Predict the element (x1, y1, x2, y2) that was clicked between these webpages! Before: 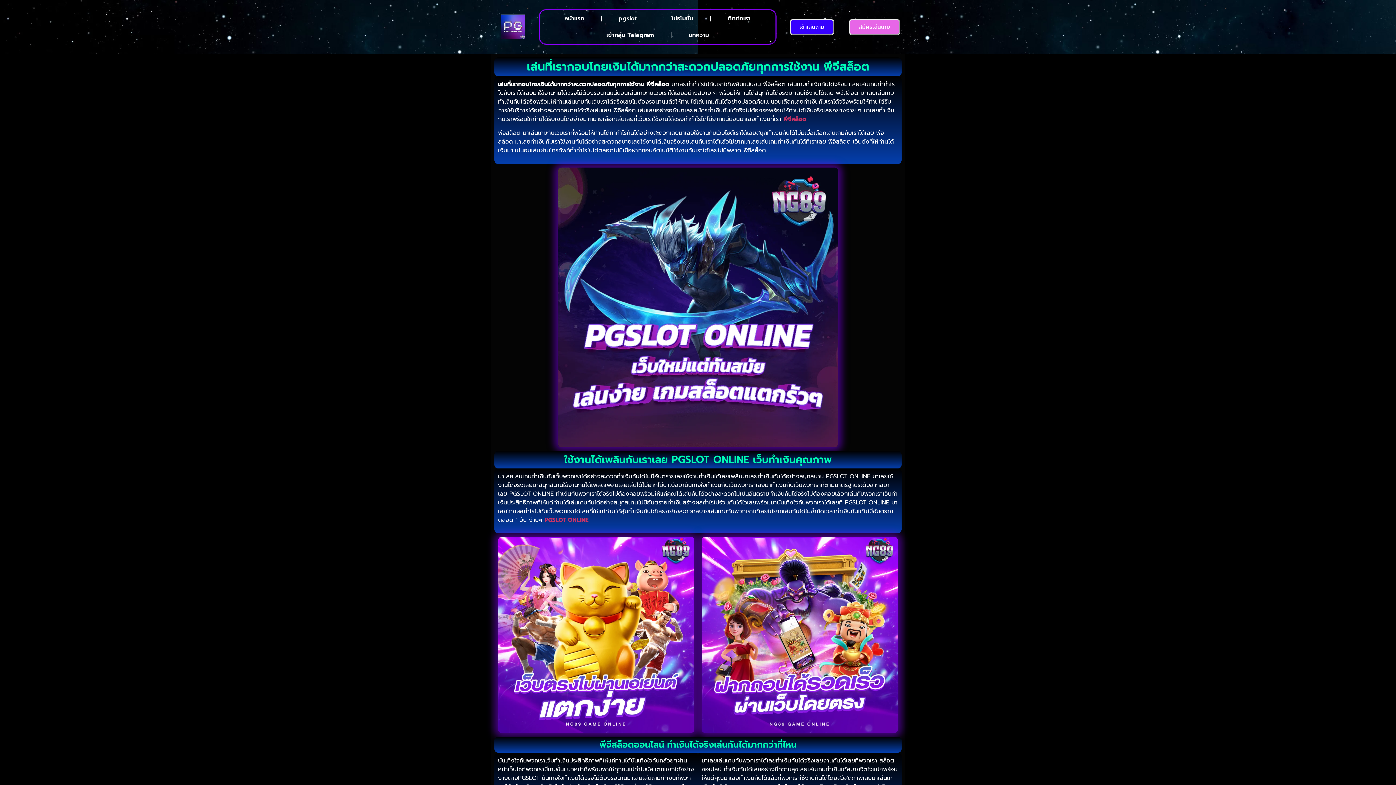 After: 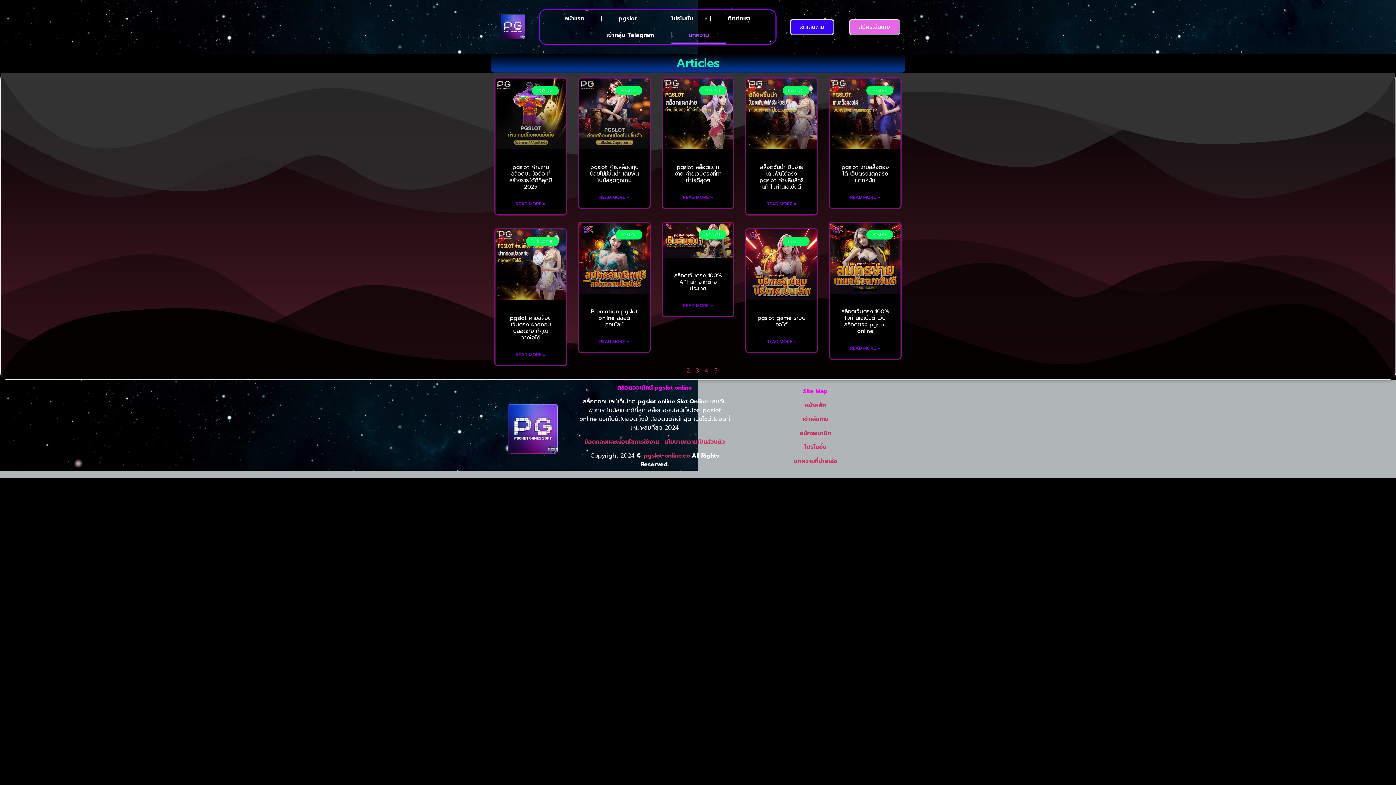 Action: bbox: (671, 26, 726, 43) label: บทความ